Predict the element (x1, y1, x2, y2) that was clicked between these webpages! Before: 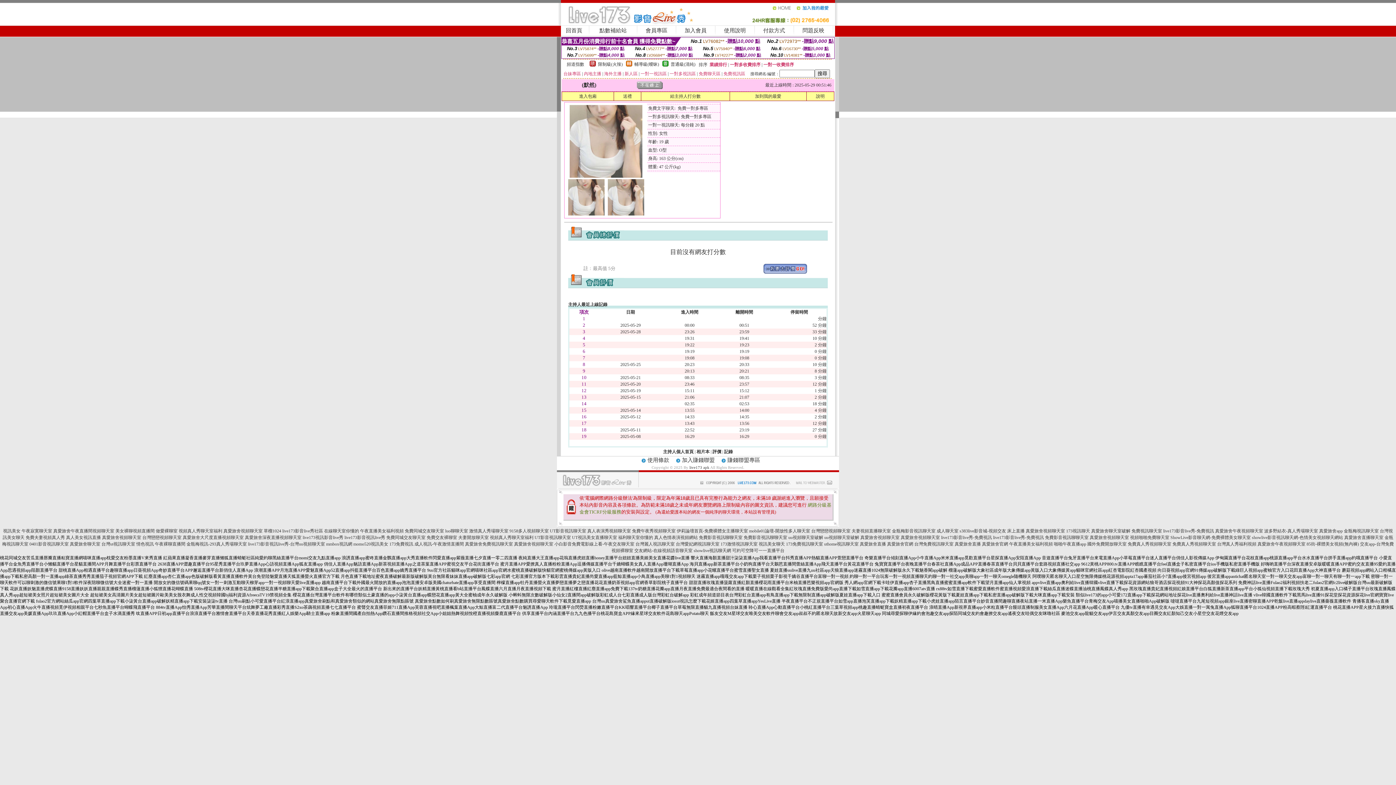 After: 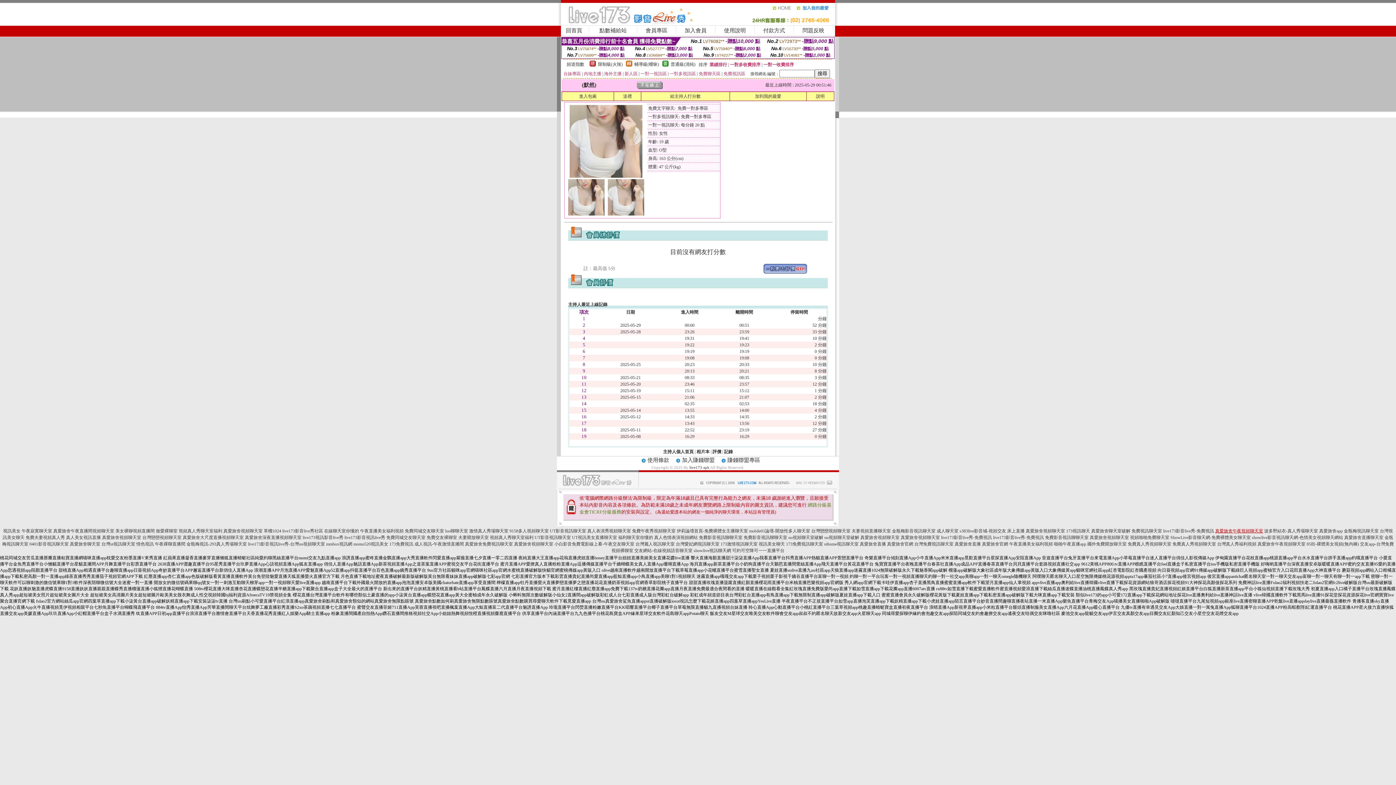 Action: bbox: (1215, 528, 1263, 533) label: 真愛旅舍午夜視頻聊天室